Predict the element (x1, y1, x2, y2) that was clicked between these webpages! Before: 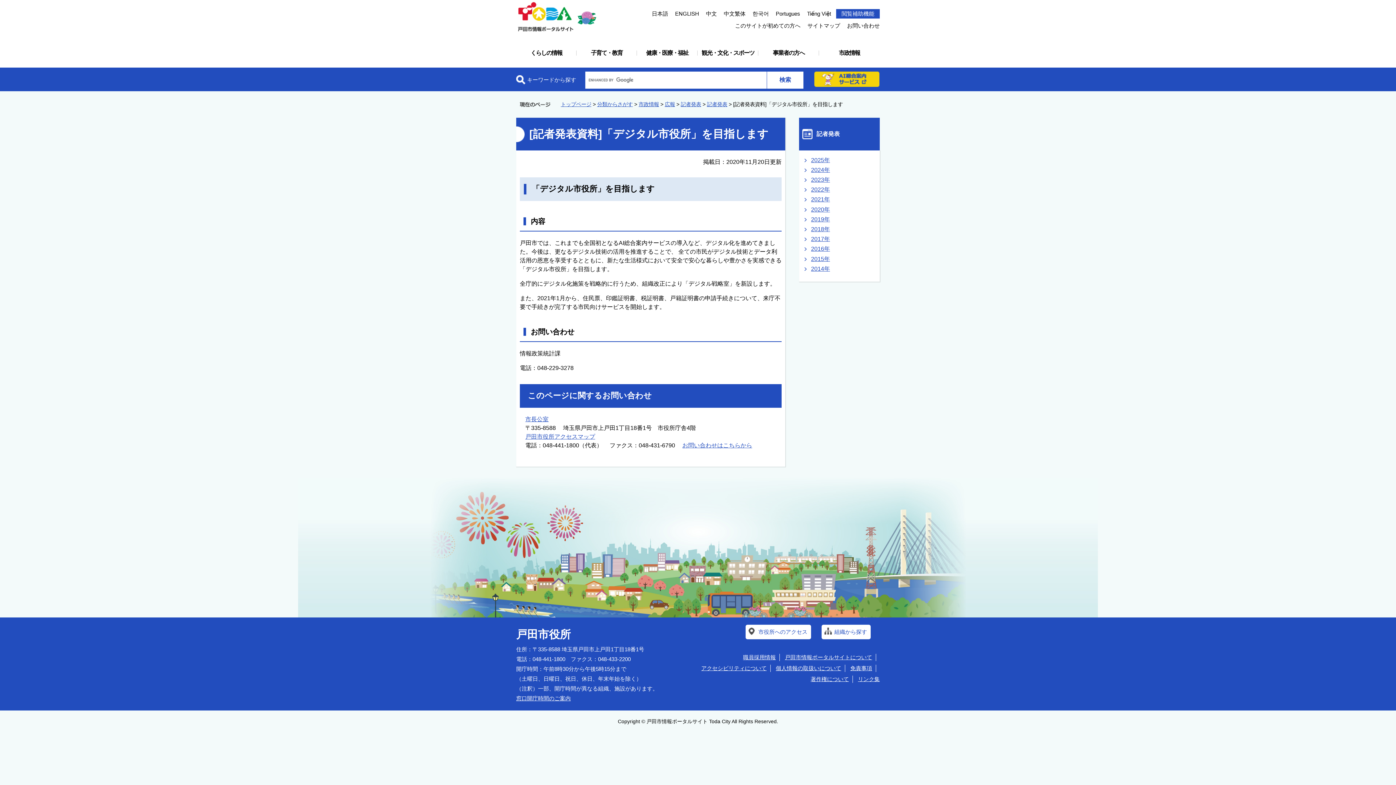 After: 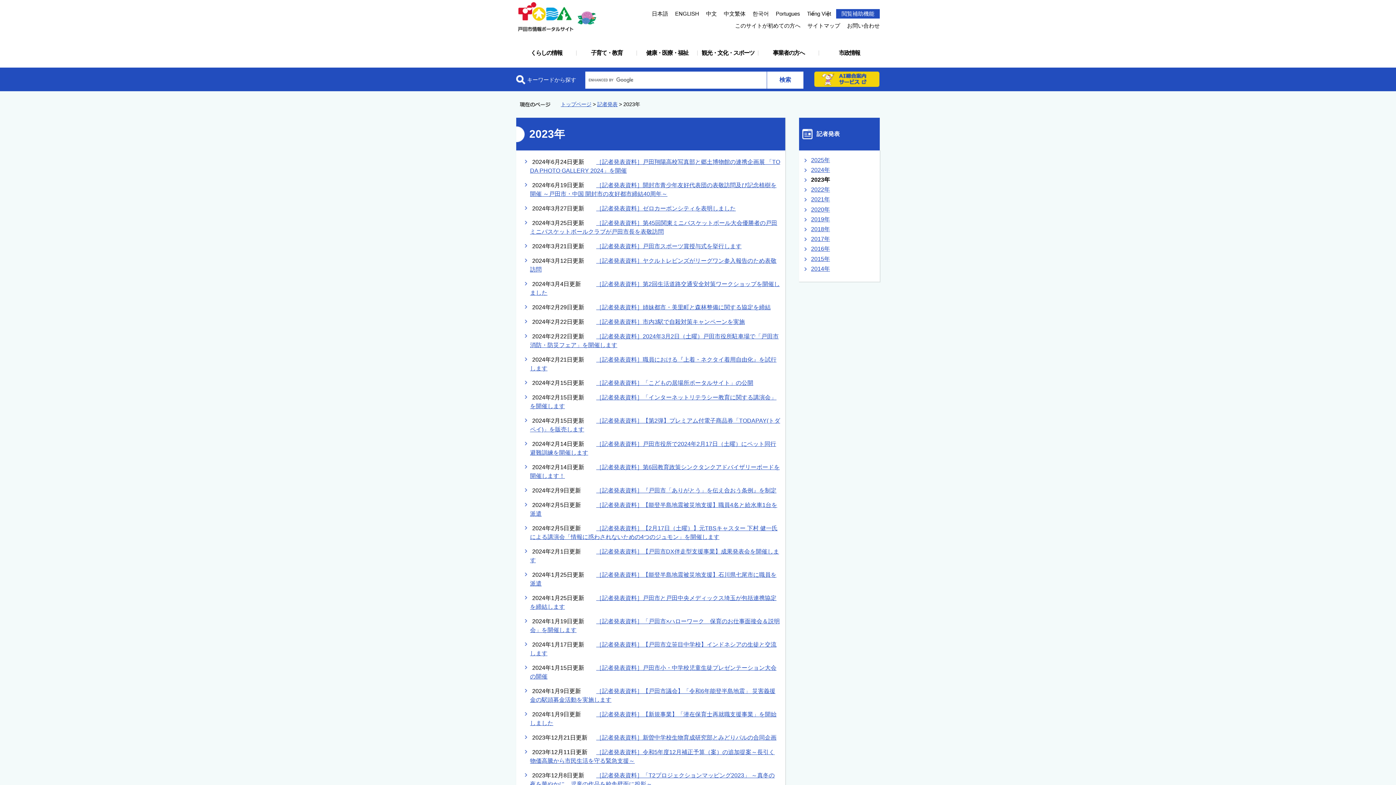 Action: bbox: (811, 176, 830, 182) label: 2023年